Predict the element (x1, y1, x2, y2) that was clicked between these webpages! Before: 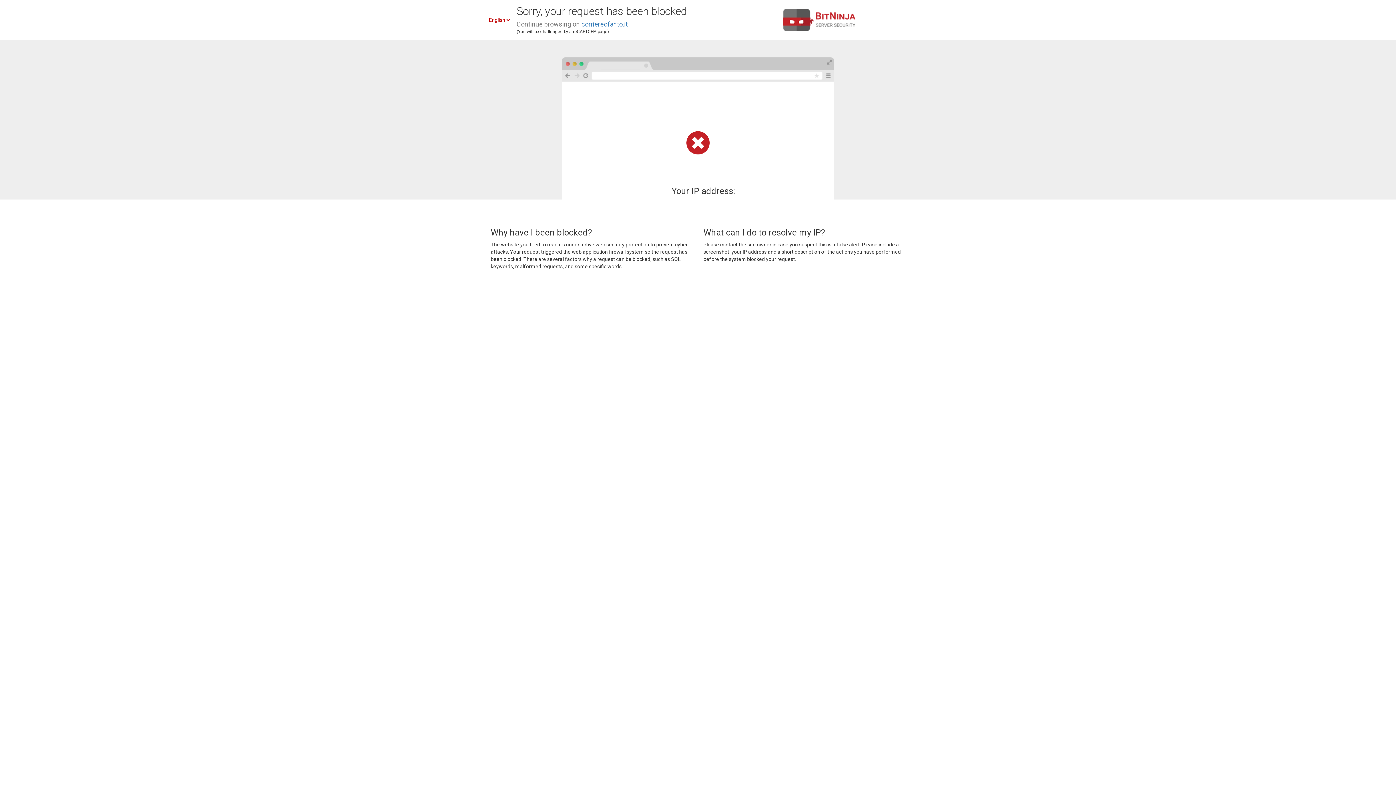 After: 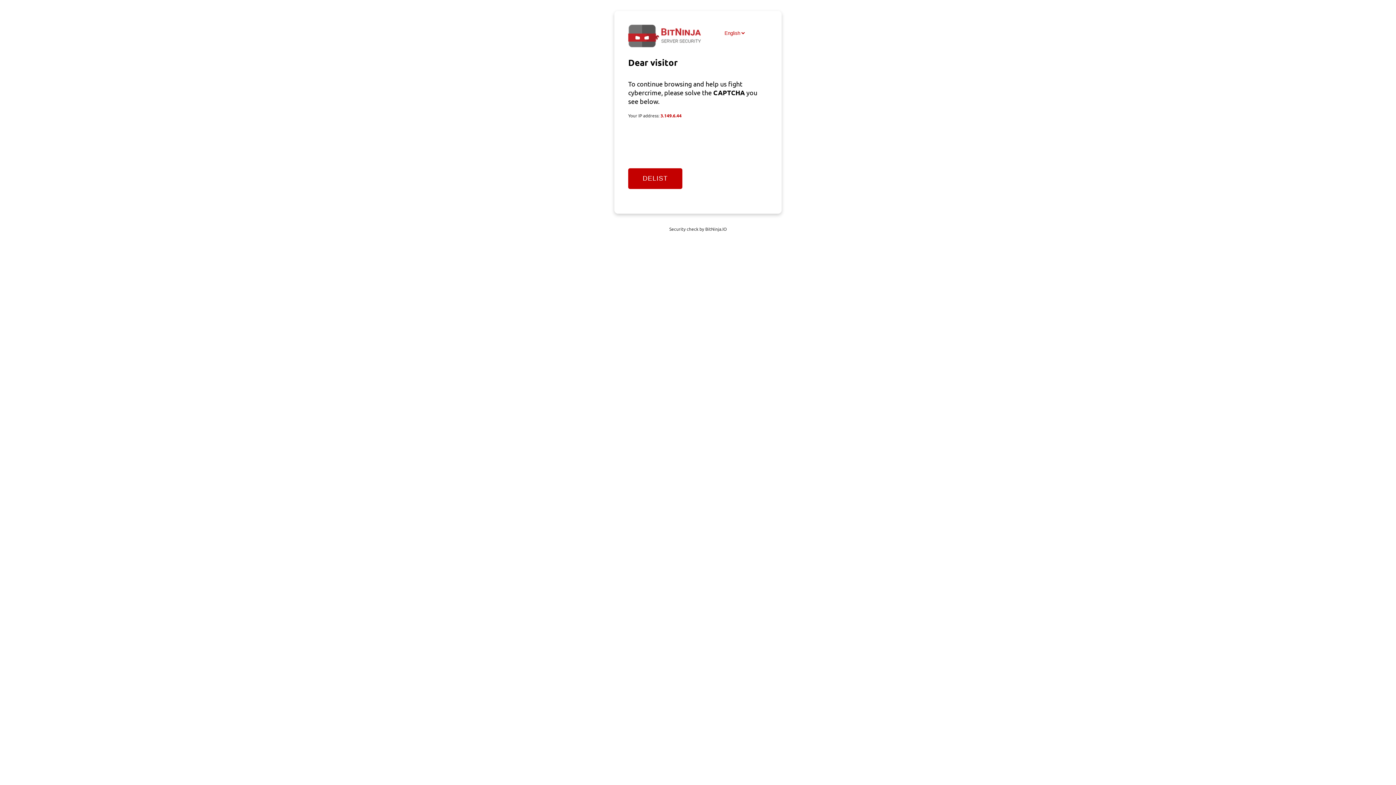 Action: label: corriereofanto.it bbox: (581, 20, 628, 28)